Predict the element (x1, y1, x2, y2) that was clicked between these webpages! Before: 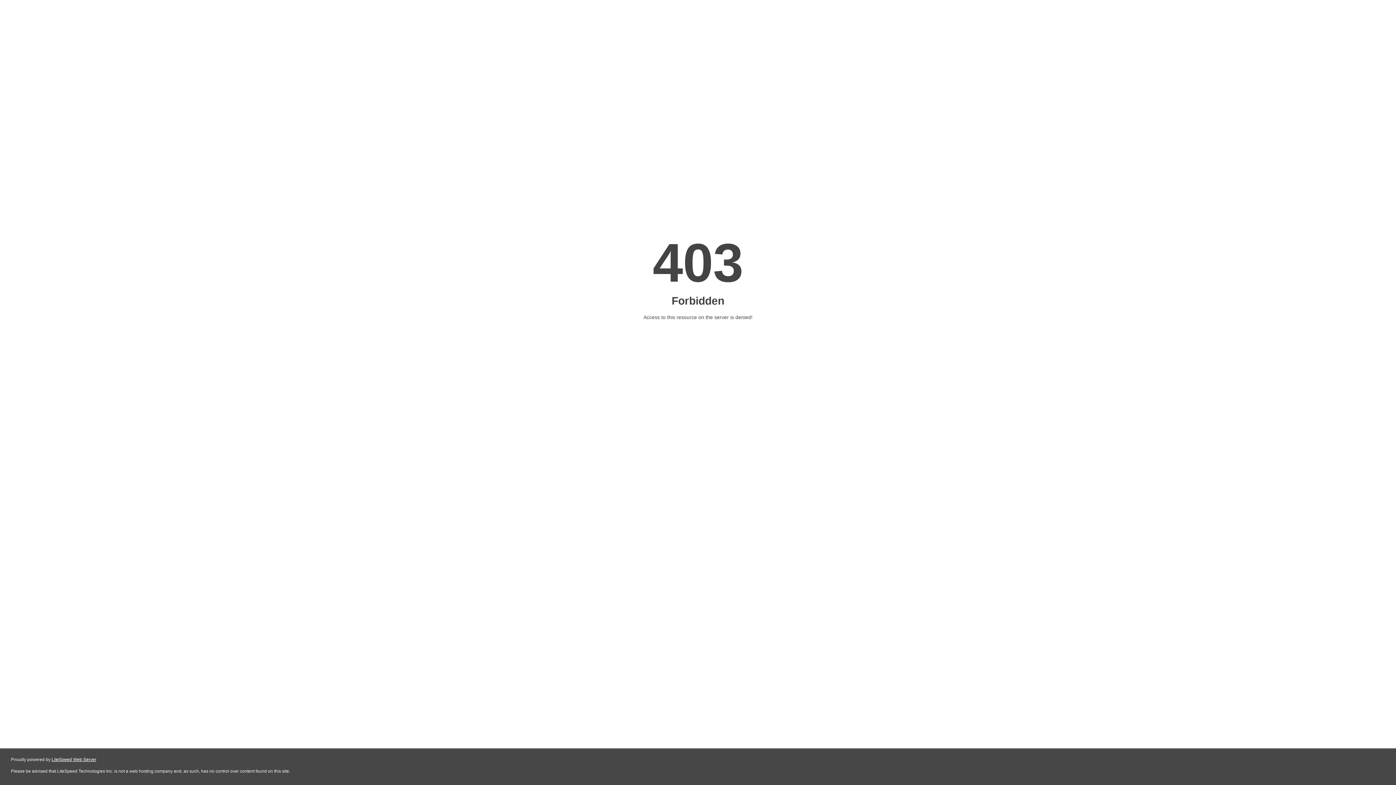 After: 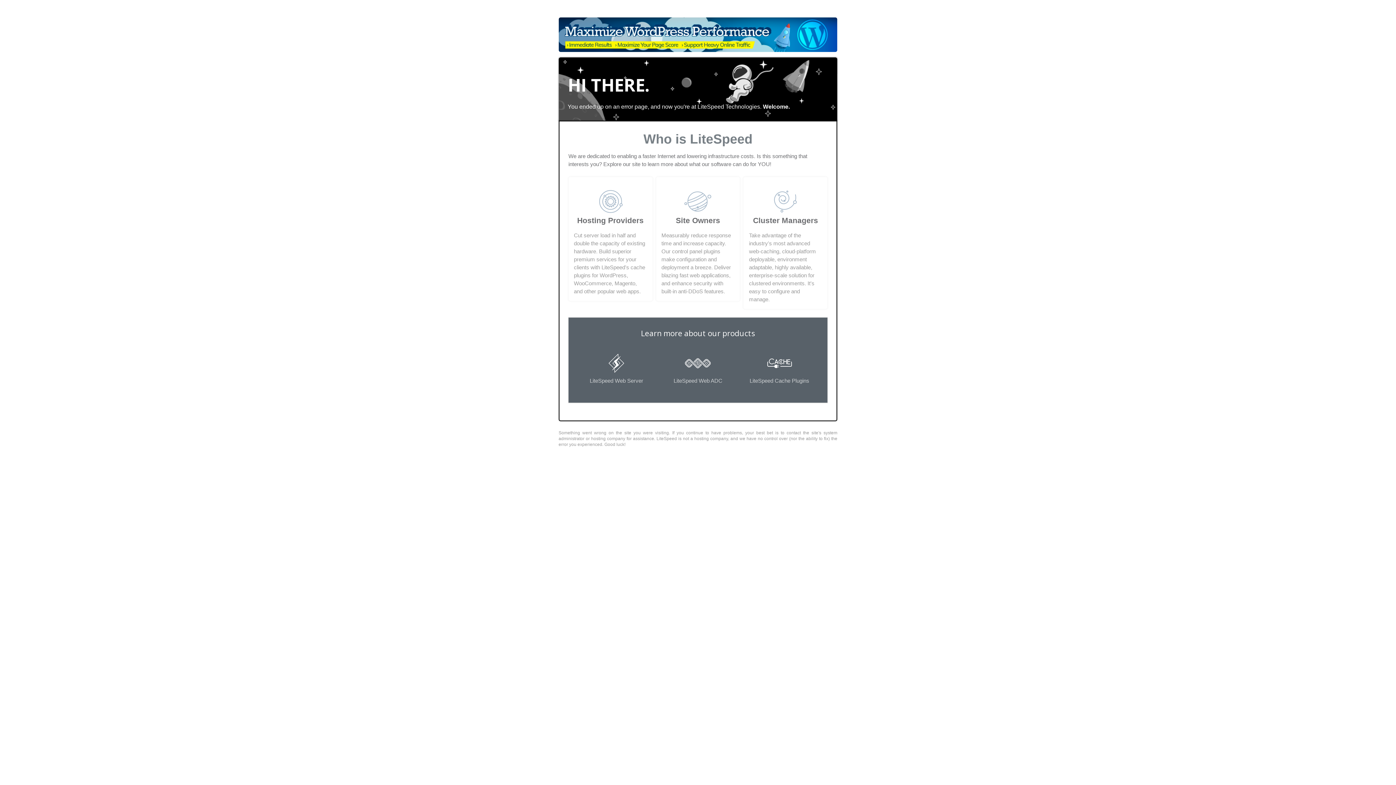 Action: bbox: (51, 757, 96, 762) label: LiteSpeed Web Server